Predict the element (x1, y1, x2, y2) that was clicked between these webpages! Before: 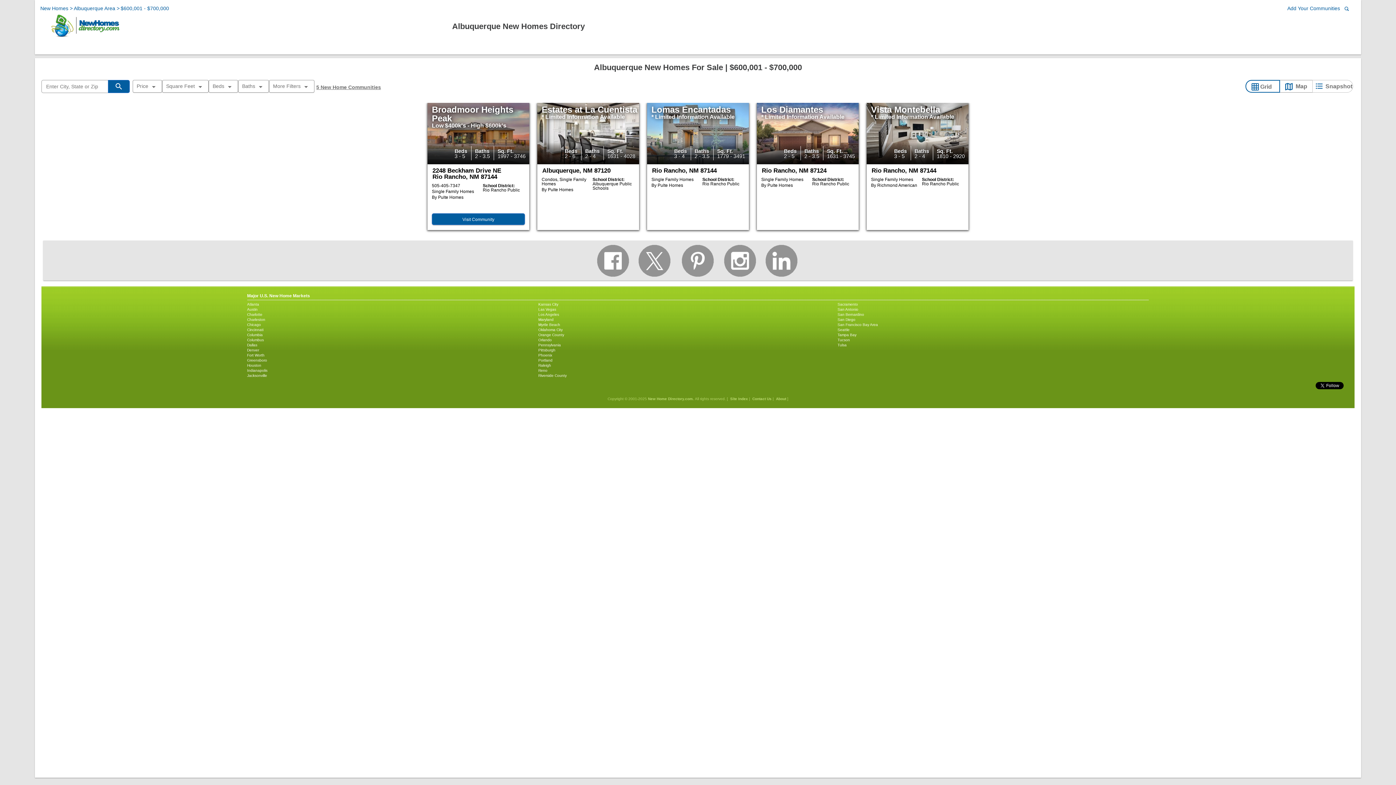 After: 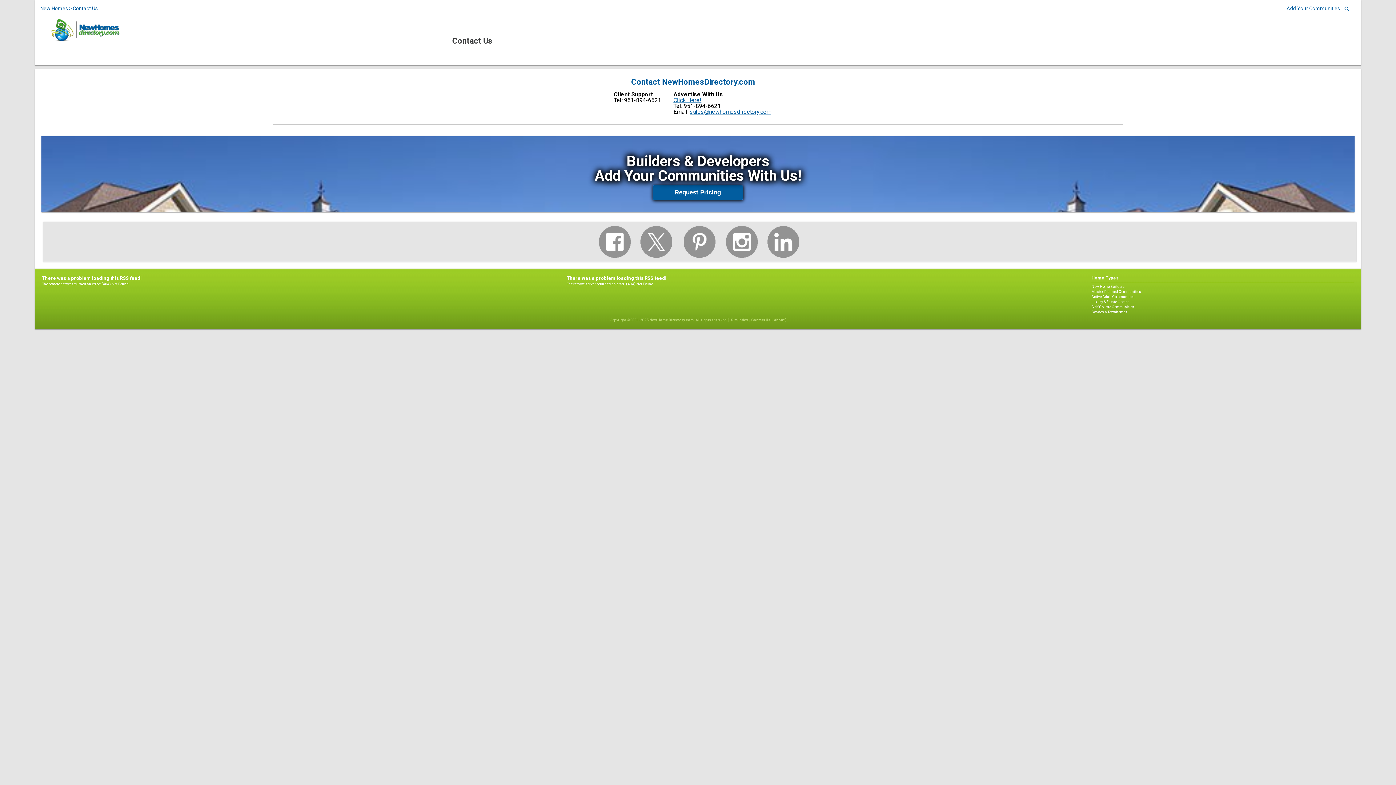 Action: label: Contact Us bbox: (752, 397, 771, 401)